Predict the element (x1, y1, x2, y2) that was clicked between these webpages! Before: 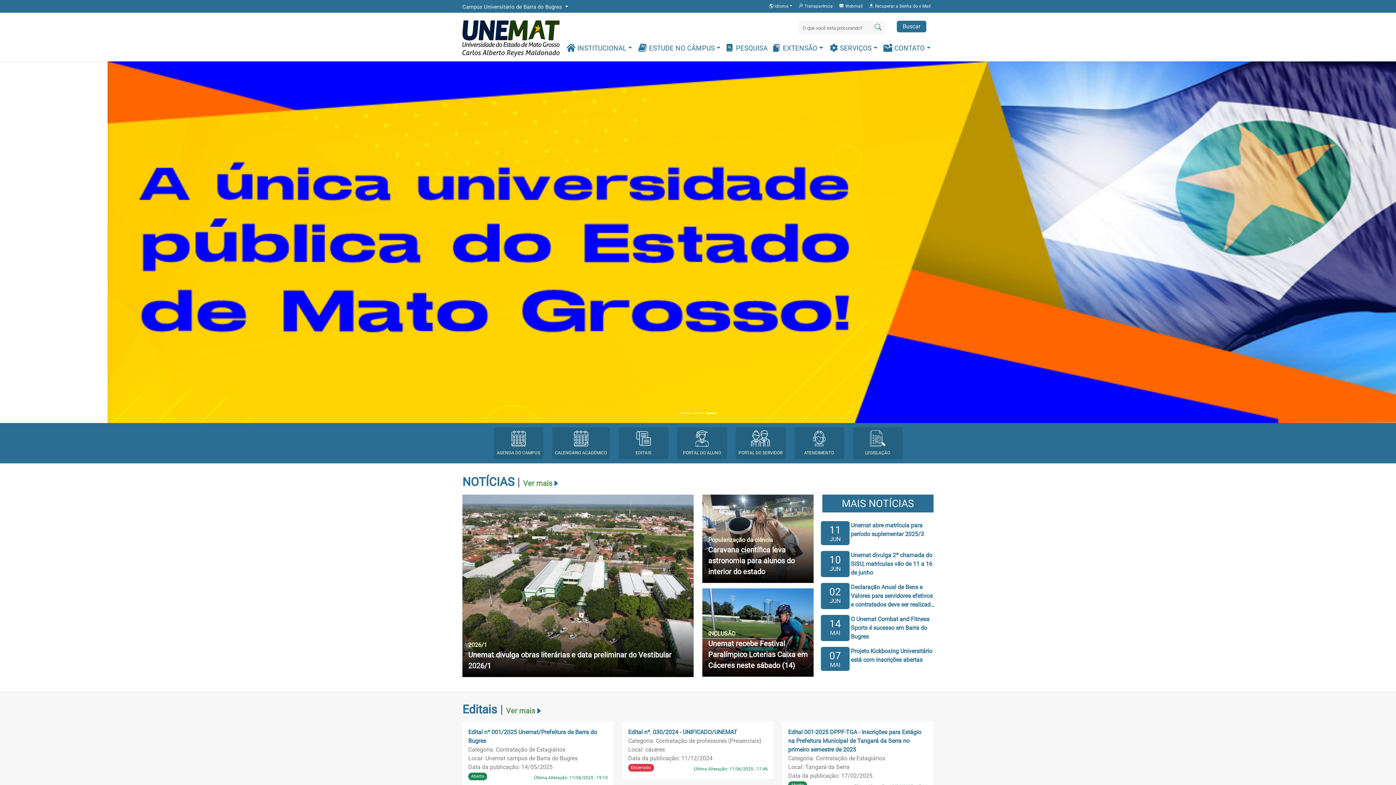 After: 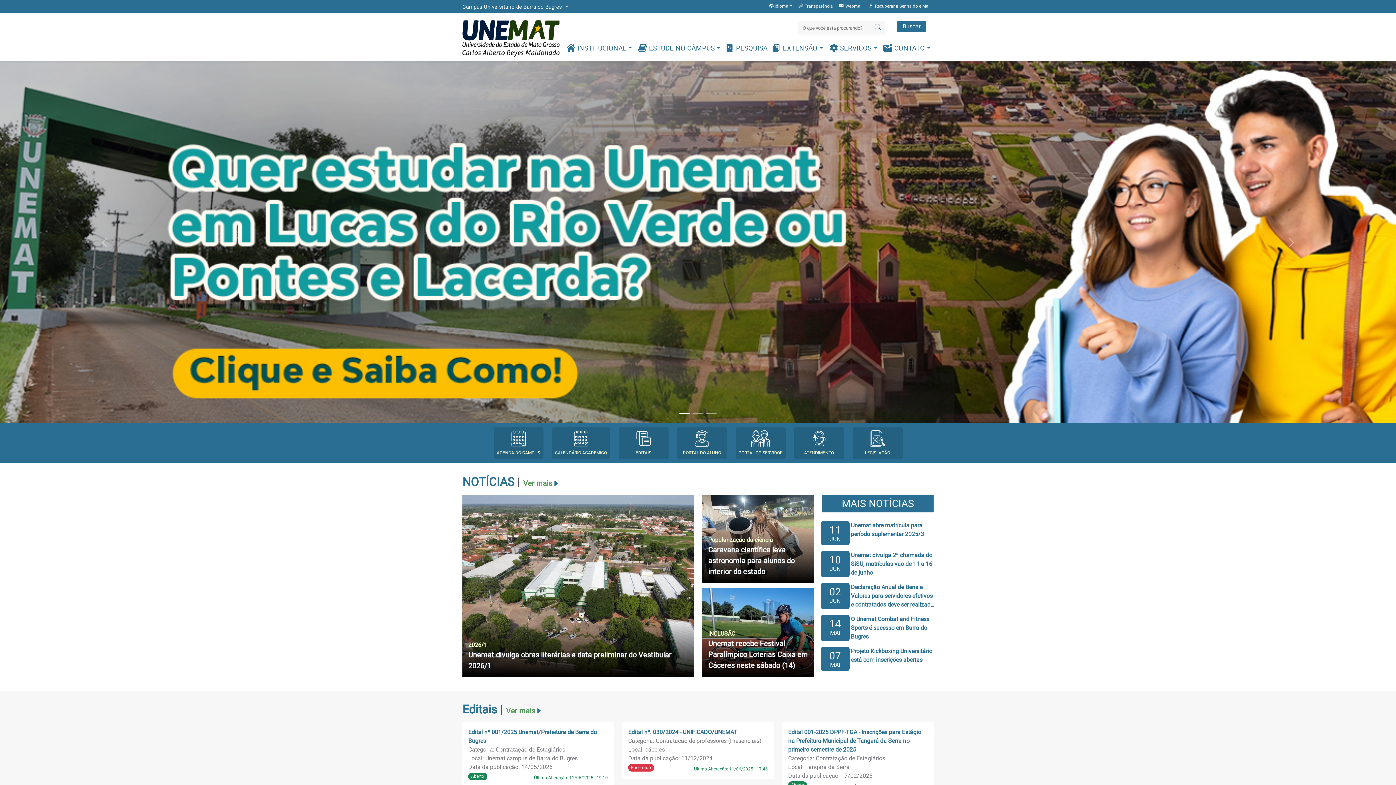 Action: bbox: (0, 238, 1396, 245)